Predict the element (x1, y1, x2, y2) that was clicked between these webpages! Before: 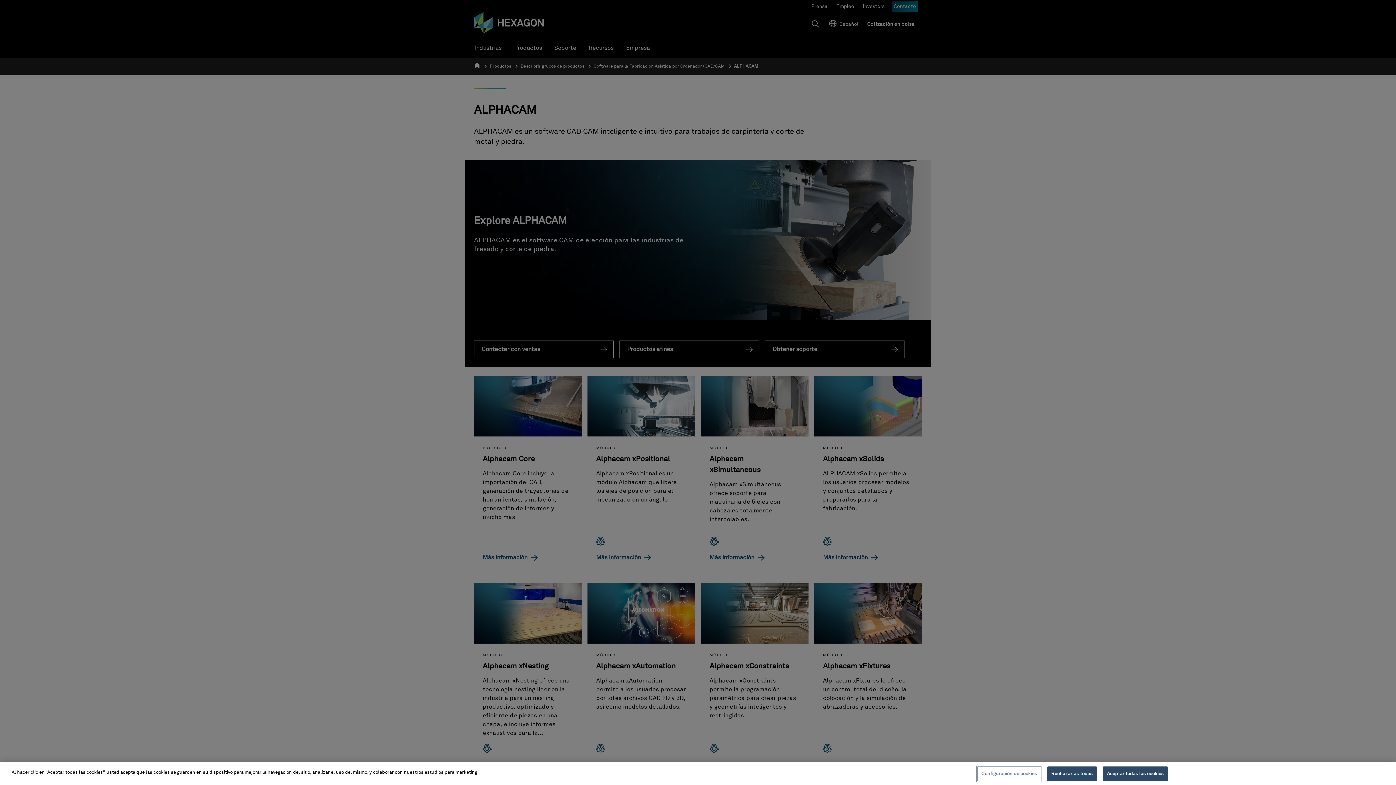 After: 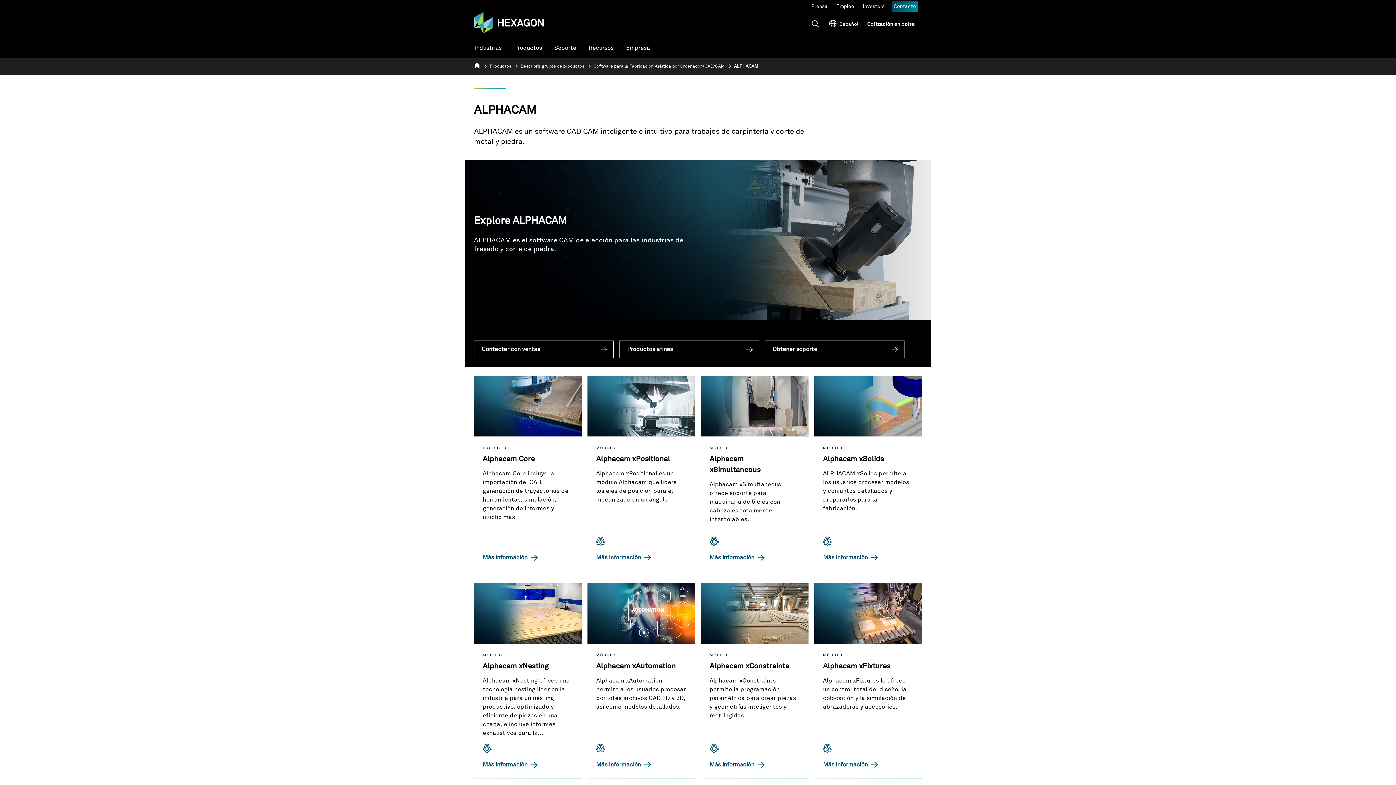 Action: bbox: (1047, 766, 1097, 781) label: Rechazarlas todas